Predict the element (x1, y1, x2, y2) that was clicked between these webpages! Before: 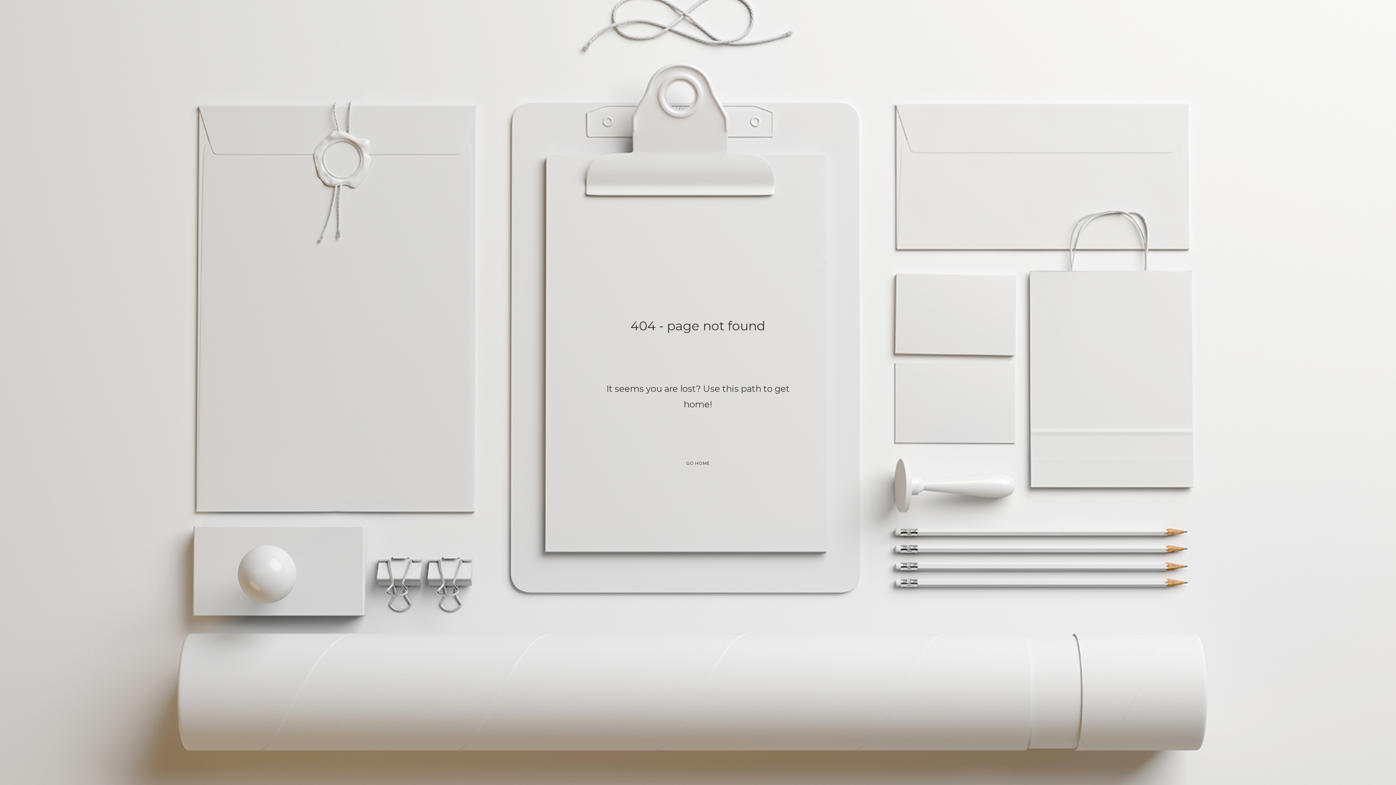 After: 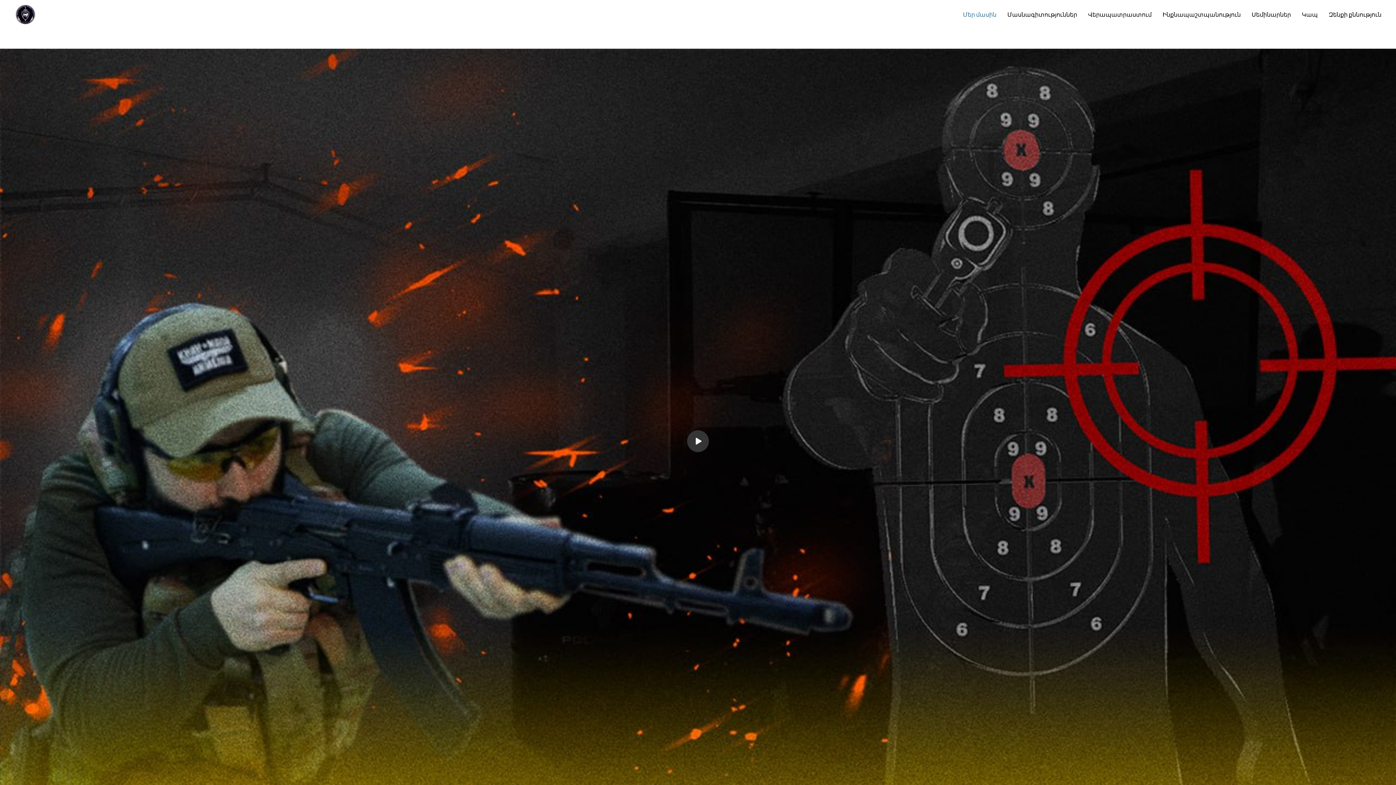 Action: label: GO HOME bbox: (671, 456, 724, 470)